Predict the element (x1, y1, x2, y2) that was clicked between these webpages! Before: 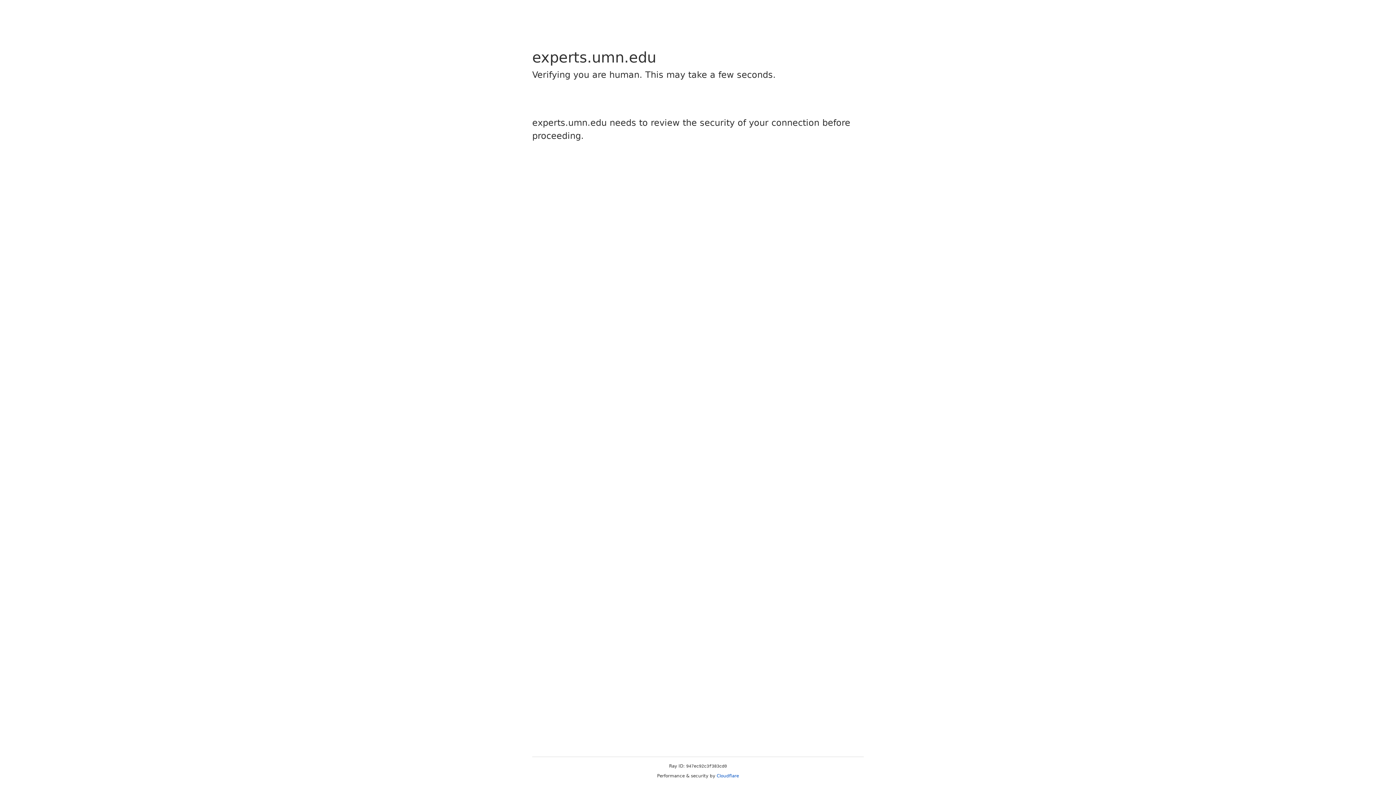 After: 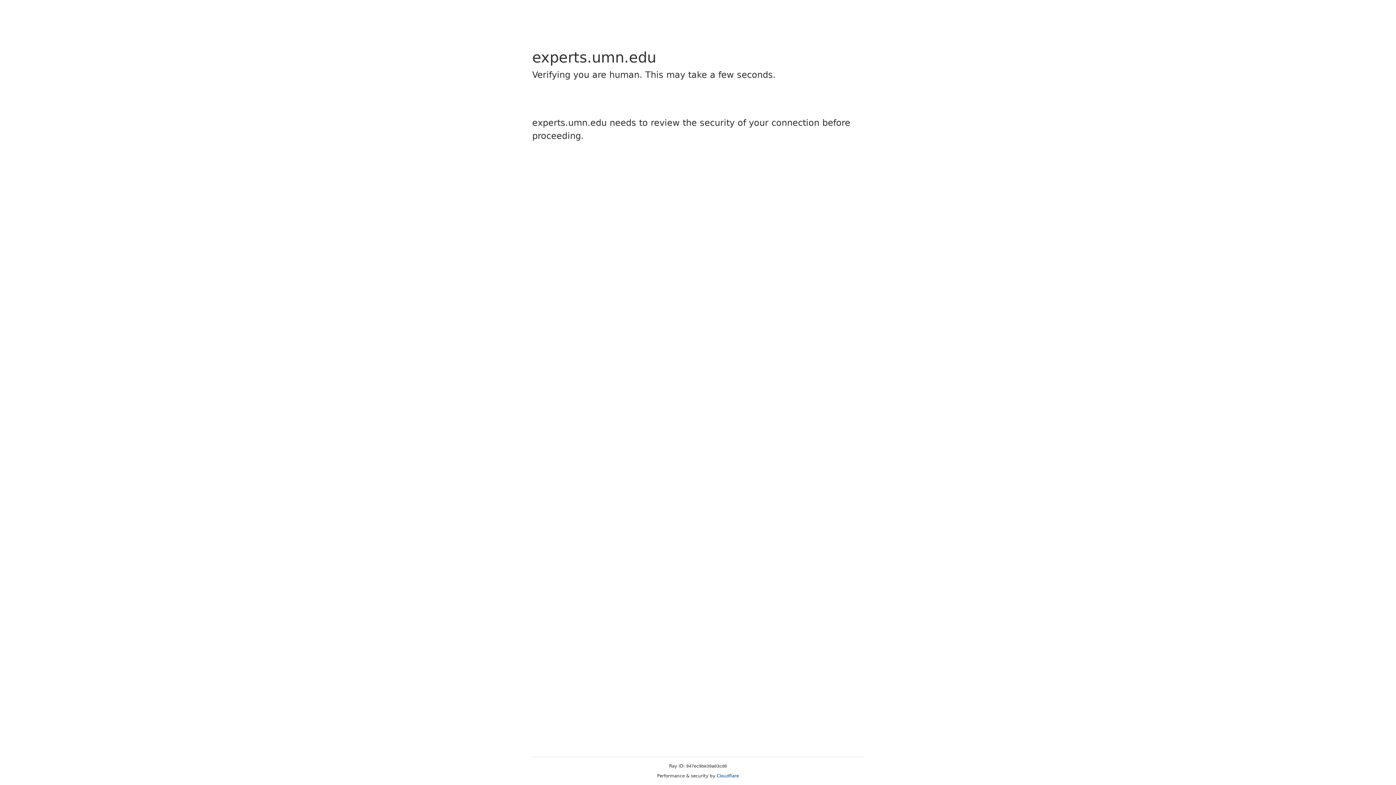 Action: bbox: (716, 773, 739, 778) label: Cloudflare